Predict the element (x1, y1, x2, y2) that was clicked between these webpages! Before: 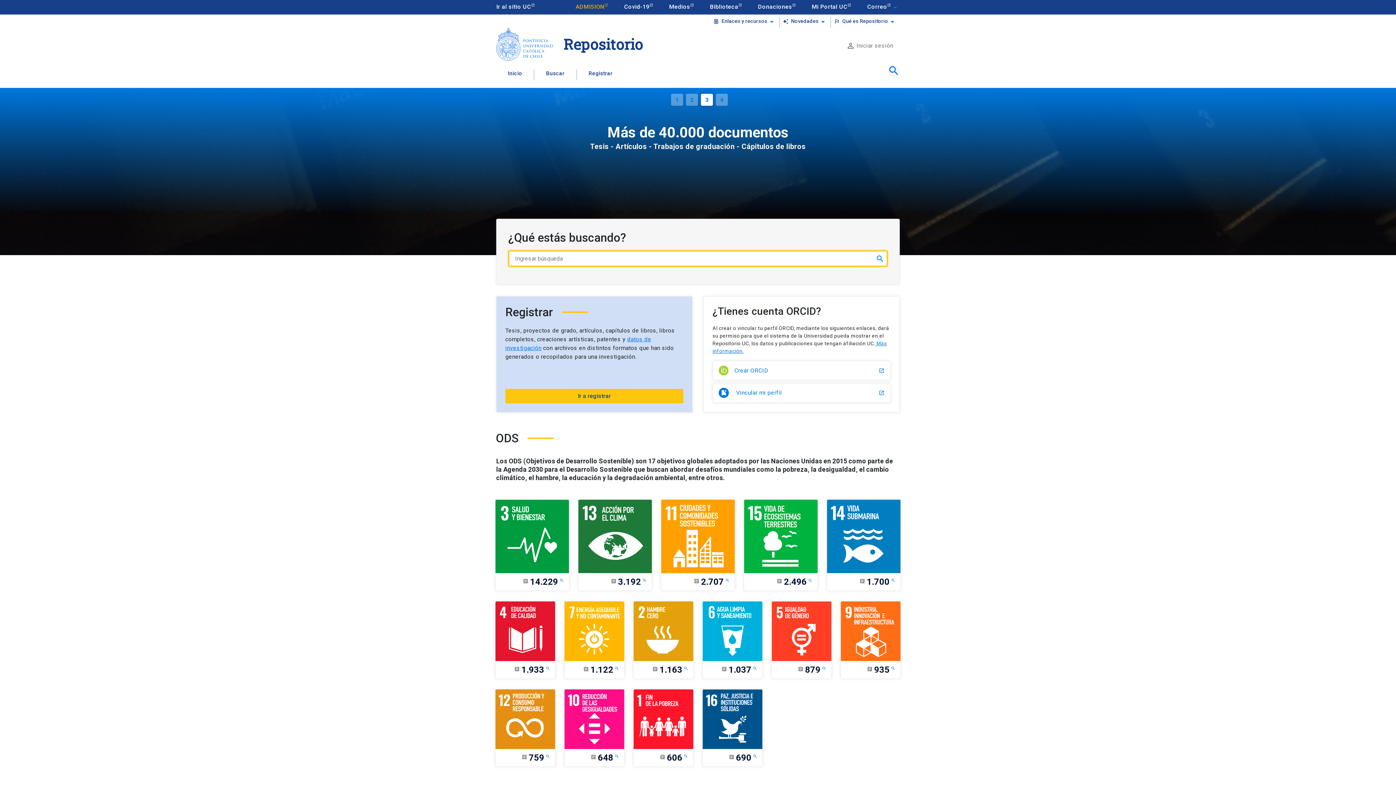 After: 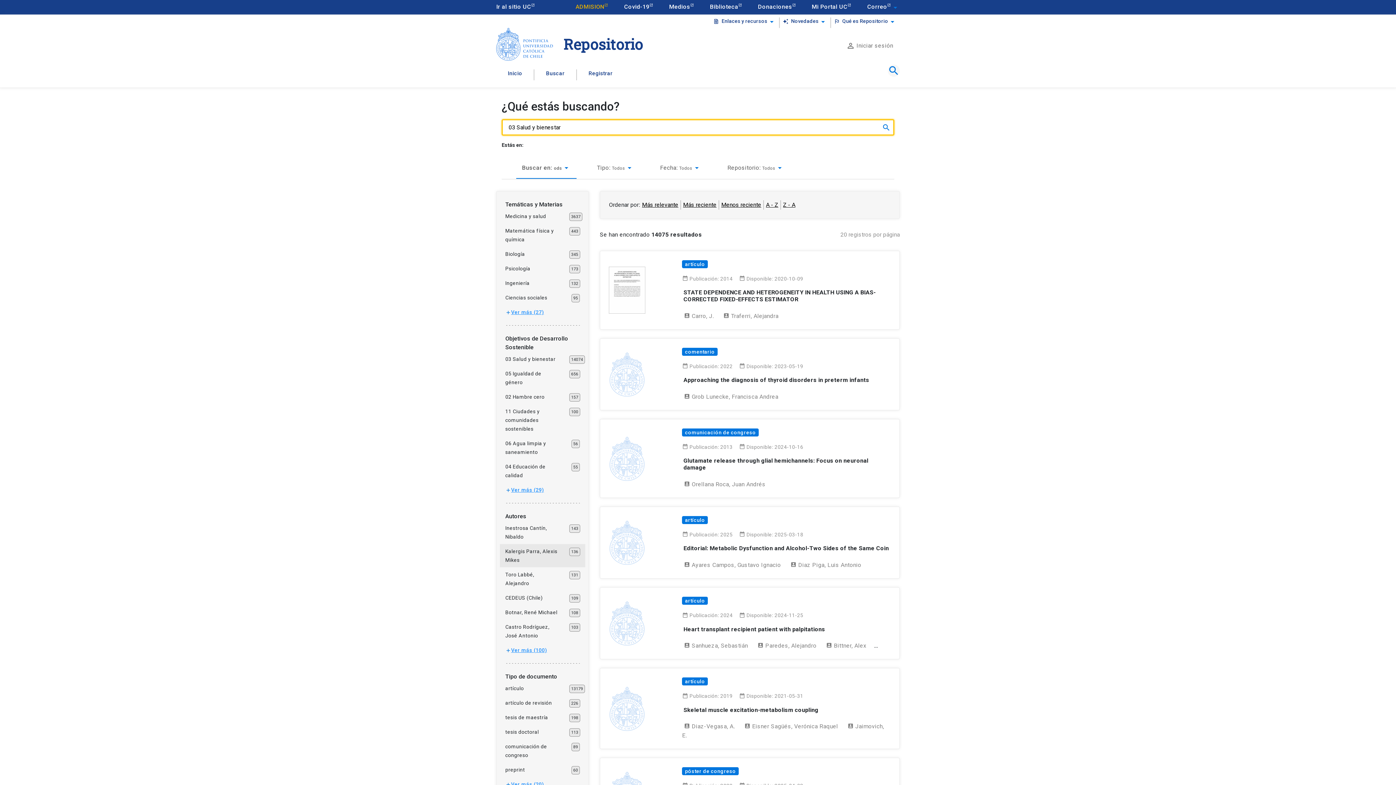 Action: label: article
14.229
search bbox: (495, 499, 569, 591)